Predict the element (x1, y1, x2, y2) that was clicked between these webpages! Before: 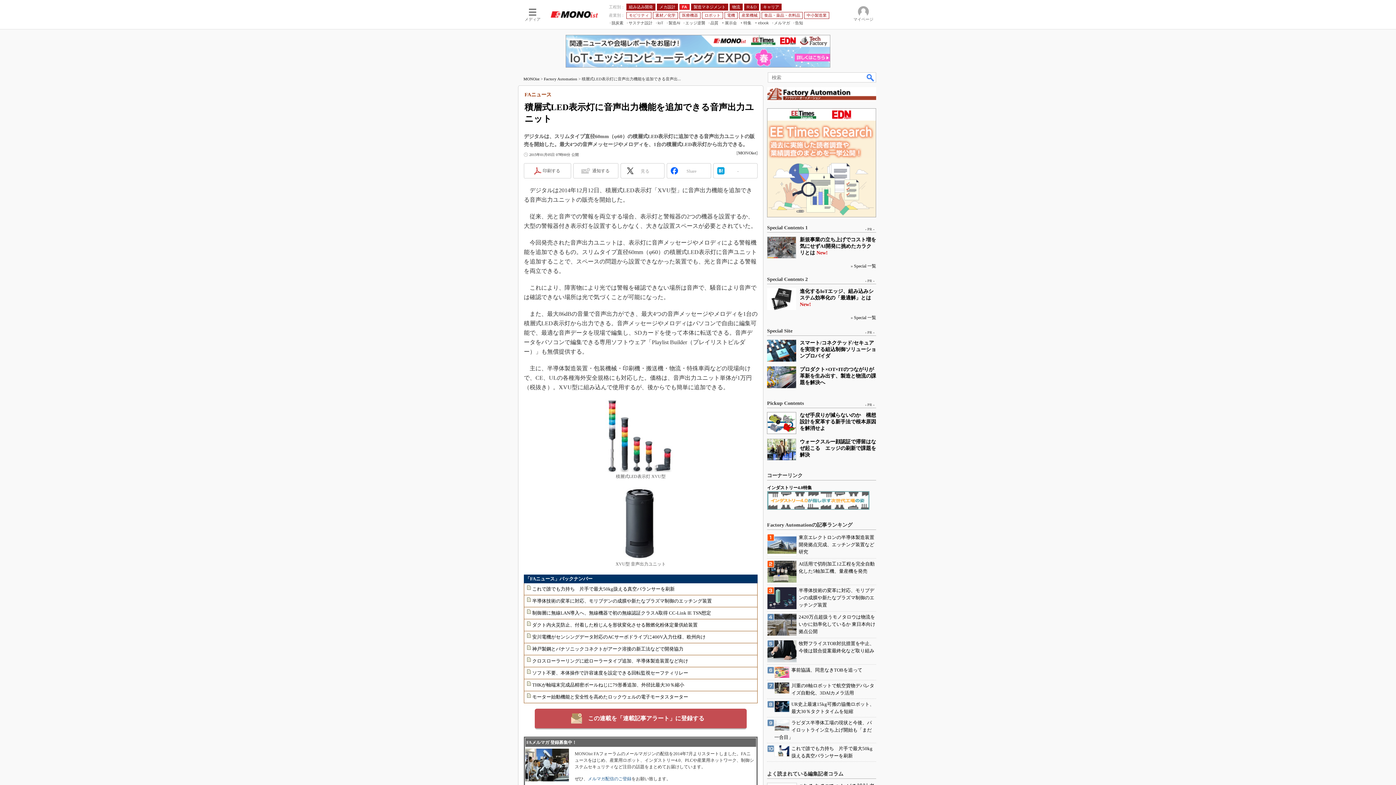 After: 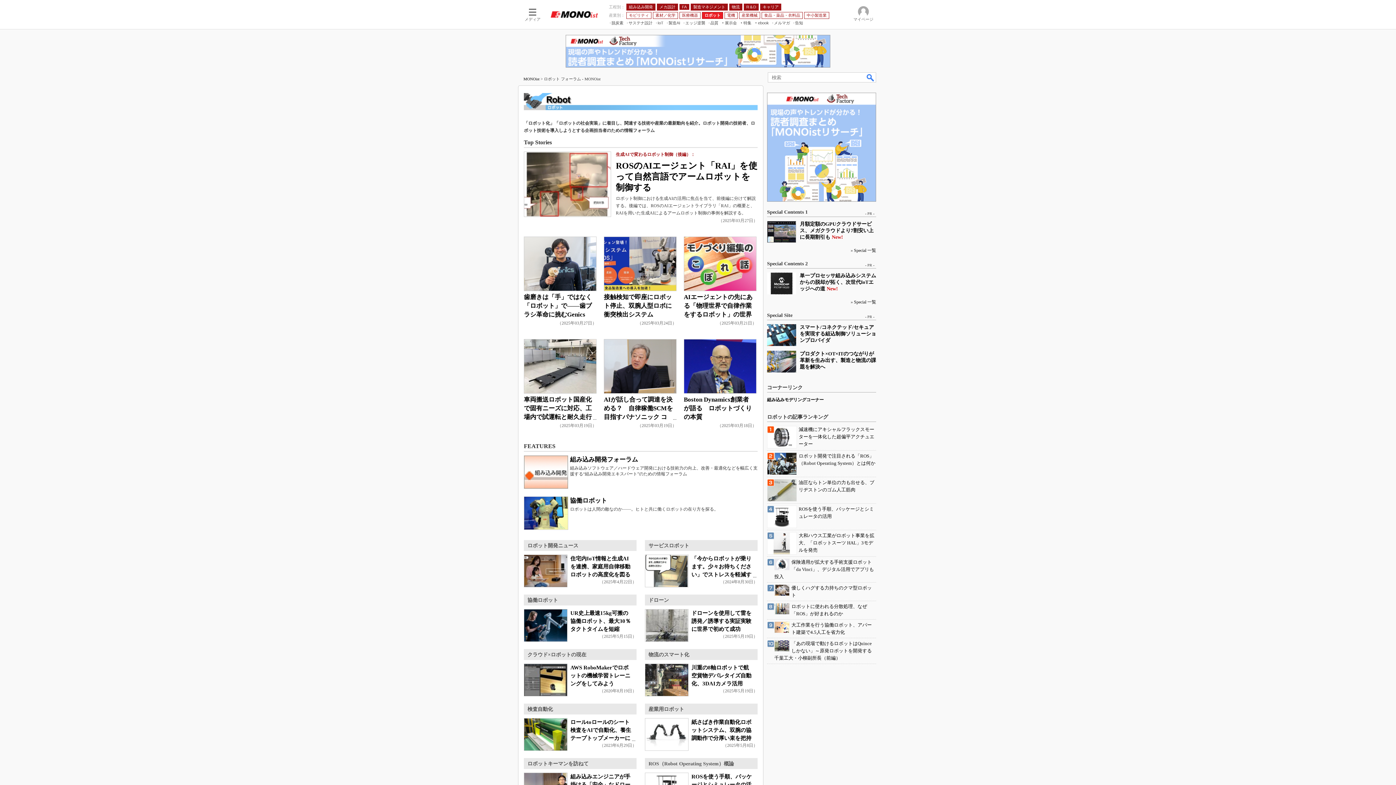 Action: label: ロボット bbox: (702, 11, 723, 18)